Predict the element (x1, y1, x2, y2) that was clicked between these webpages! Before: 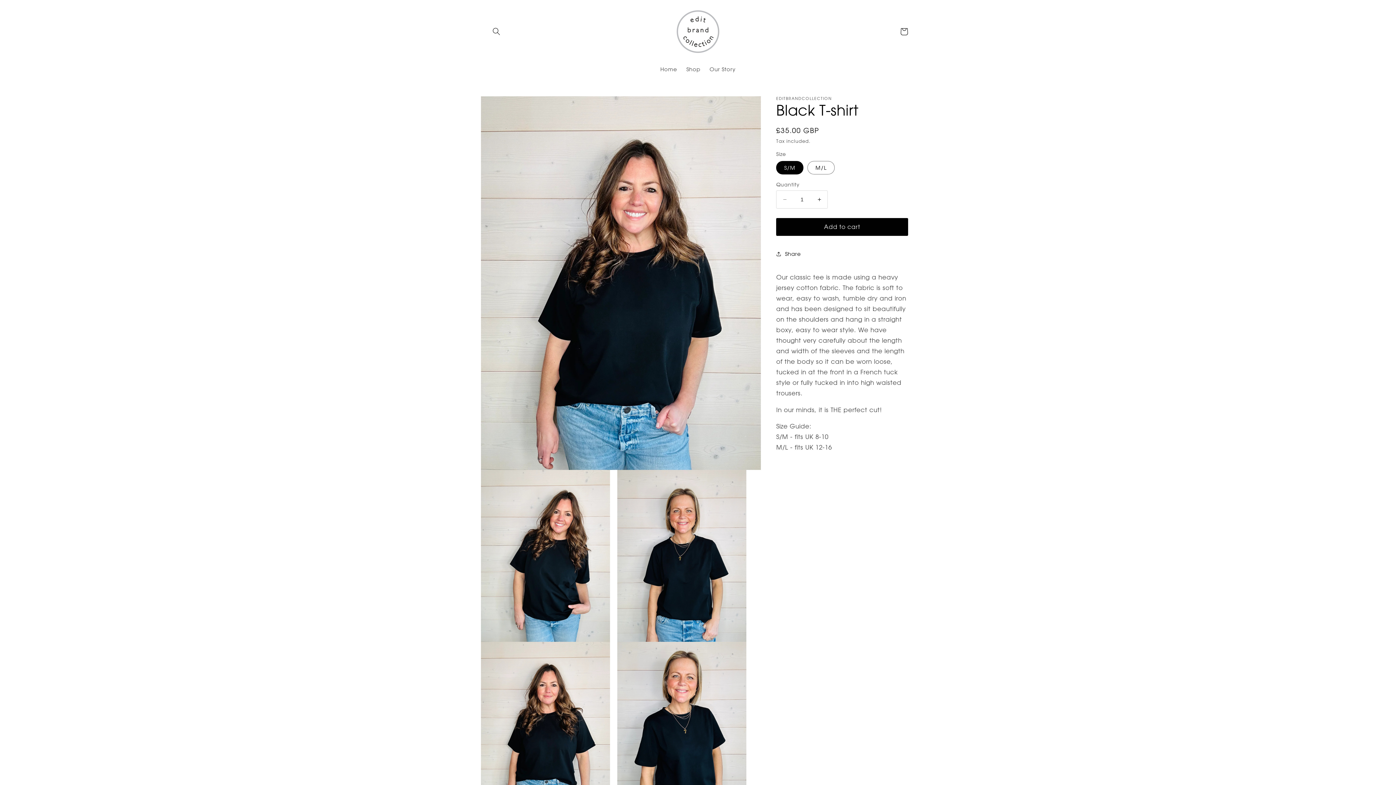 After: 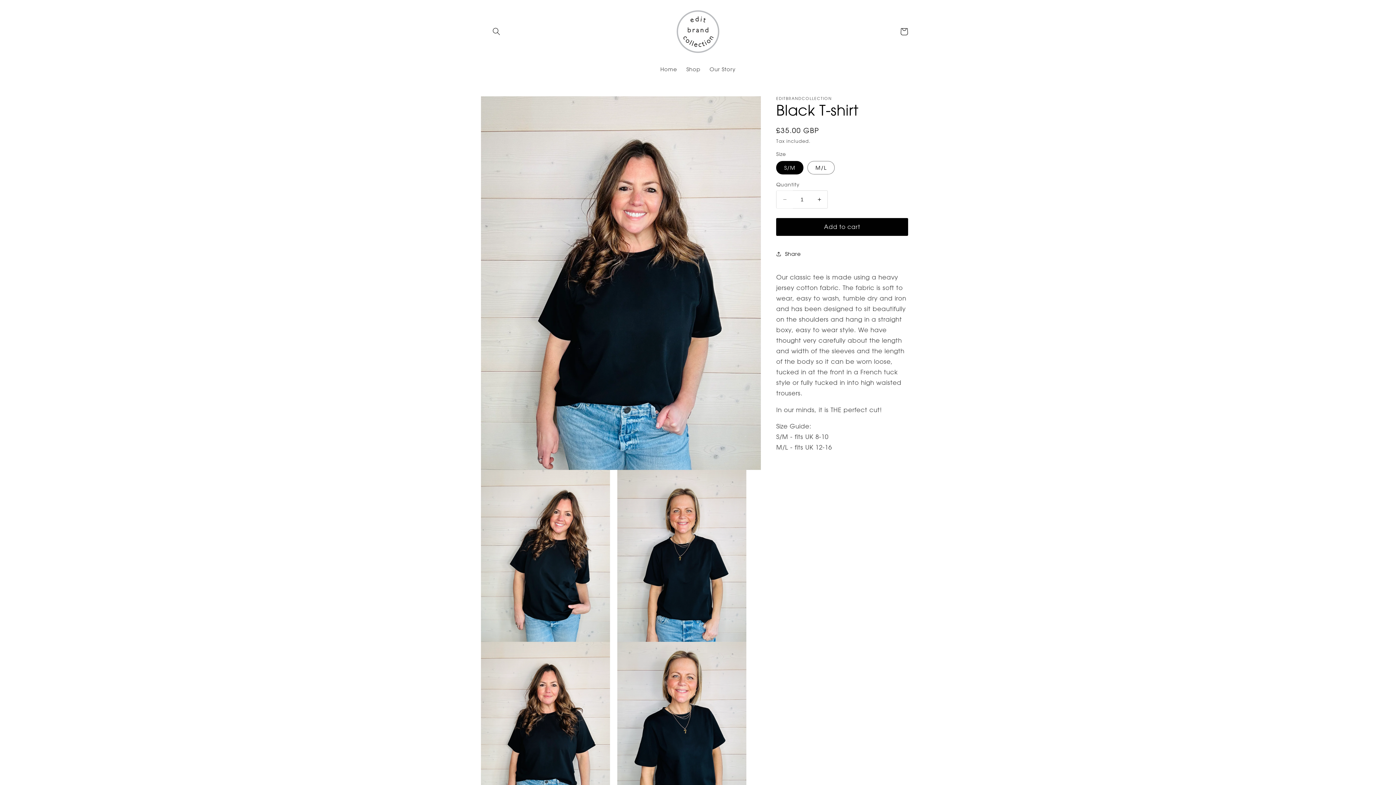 Action: bbox: (776, 190, 793, 208) label: Decrease quantity for Black T-shirt